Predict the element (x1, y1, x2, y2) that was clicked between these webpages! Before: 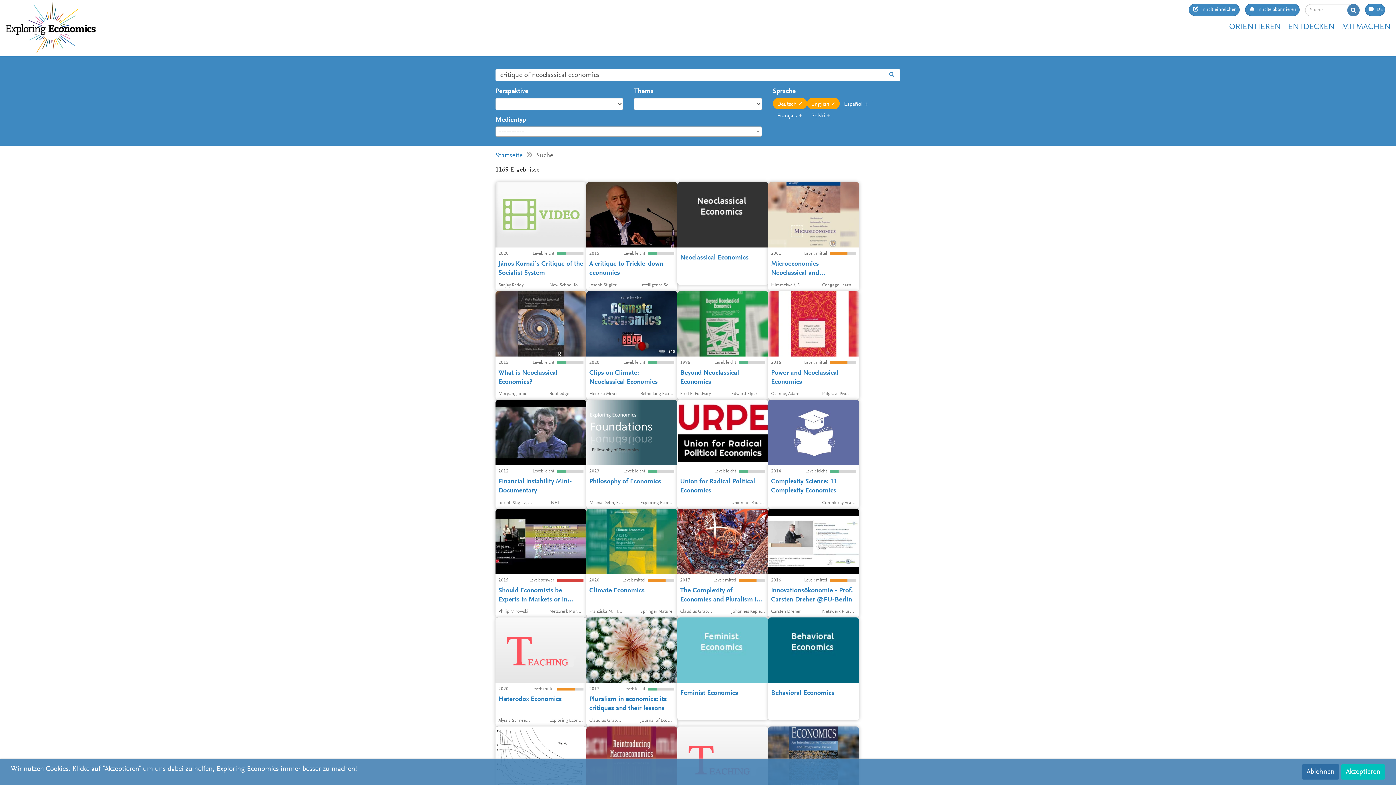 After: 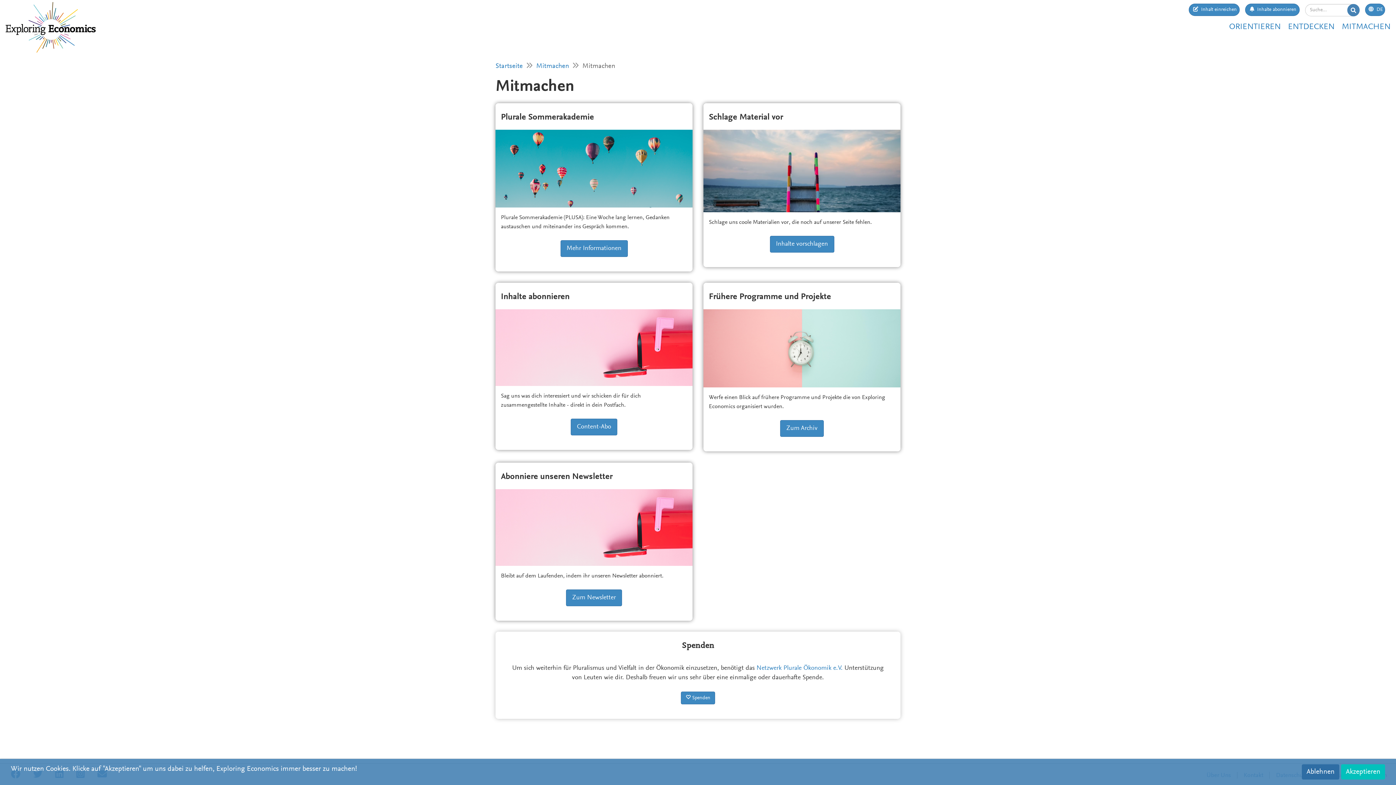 Action: label: MITMACHEN bbox: (1342, 22, 1390, 31)